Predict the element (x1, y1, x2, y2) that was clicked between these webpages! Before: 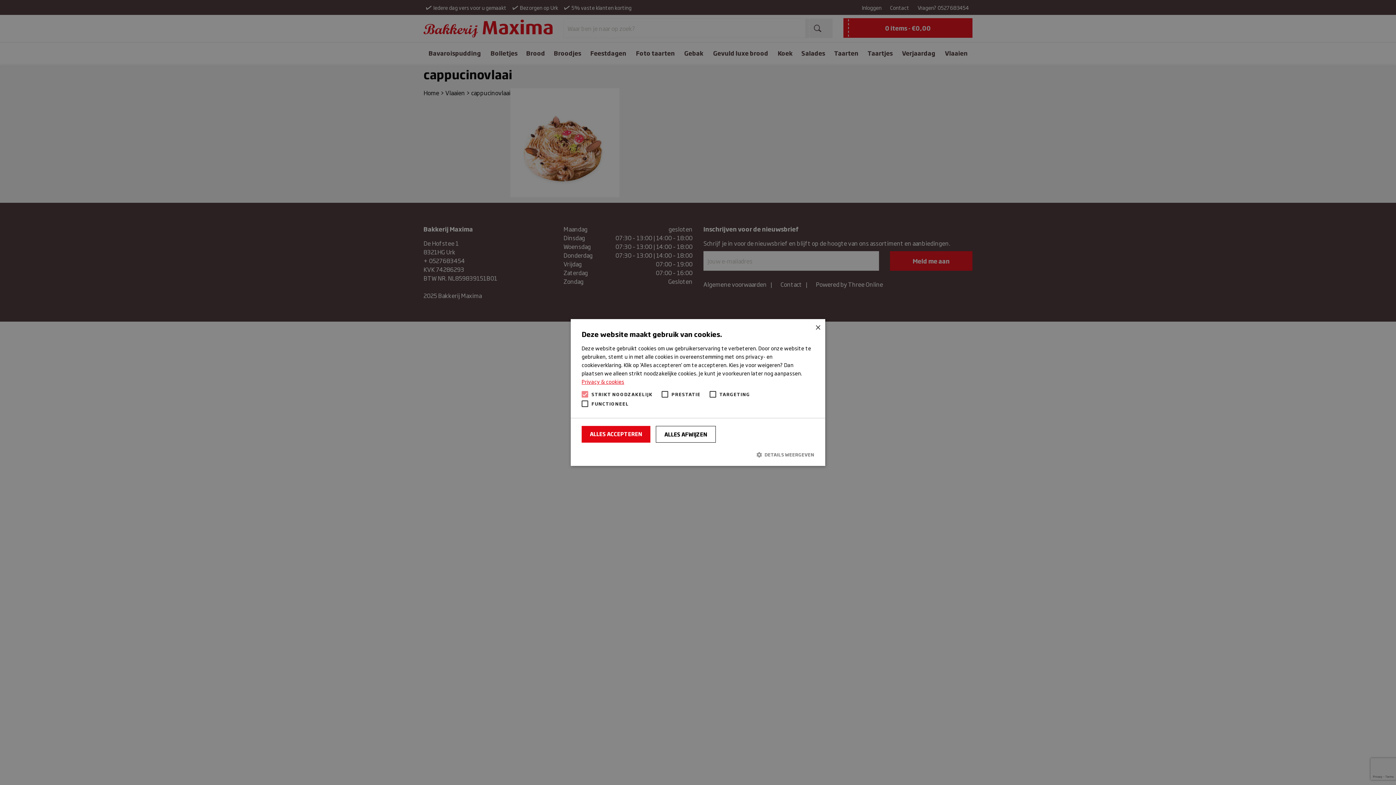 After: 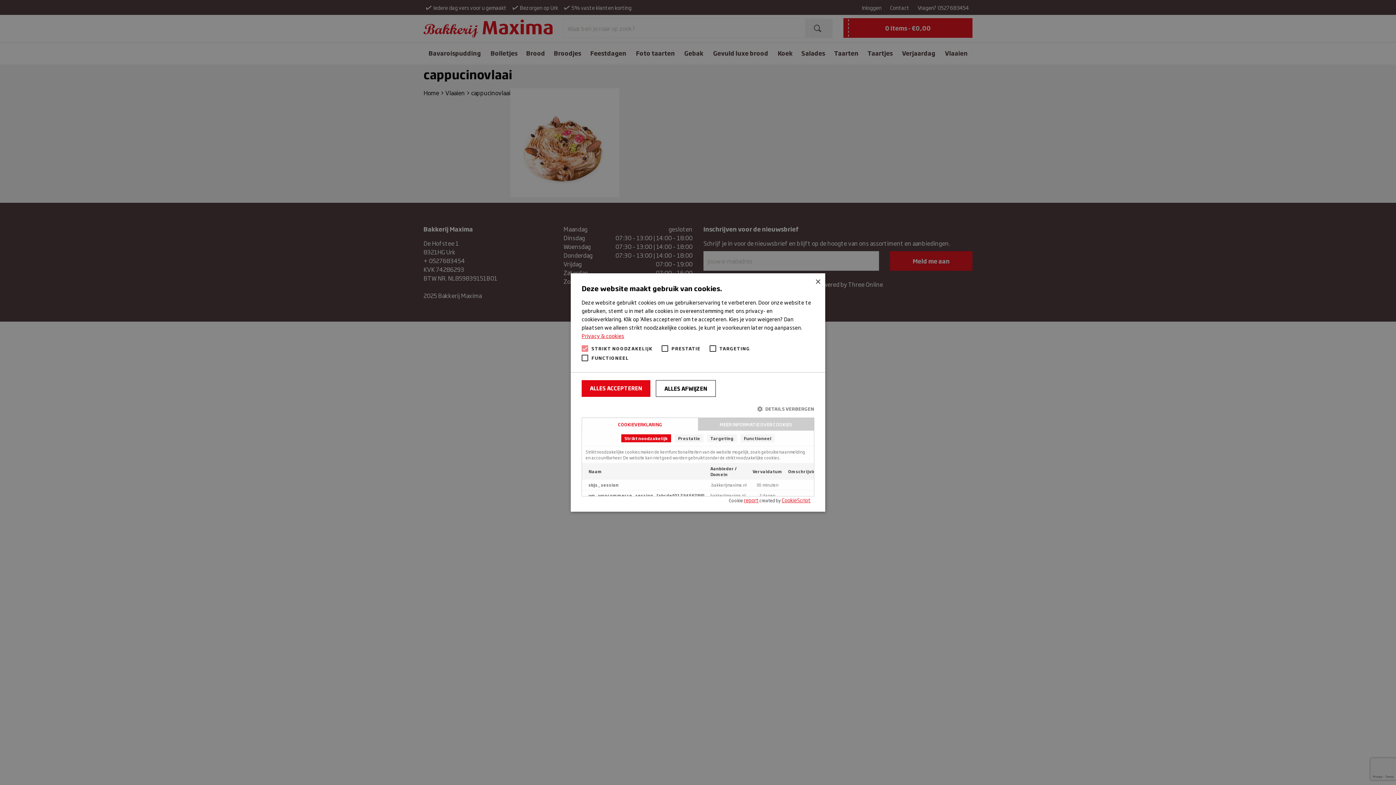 Action: label:  DETAILS WEERGEVEN bbox: (581, 451, 814, 458)